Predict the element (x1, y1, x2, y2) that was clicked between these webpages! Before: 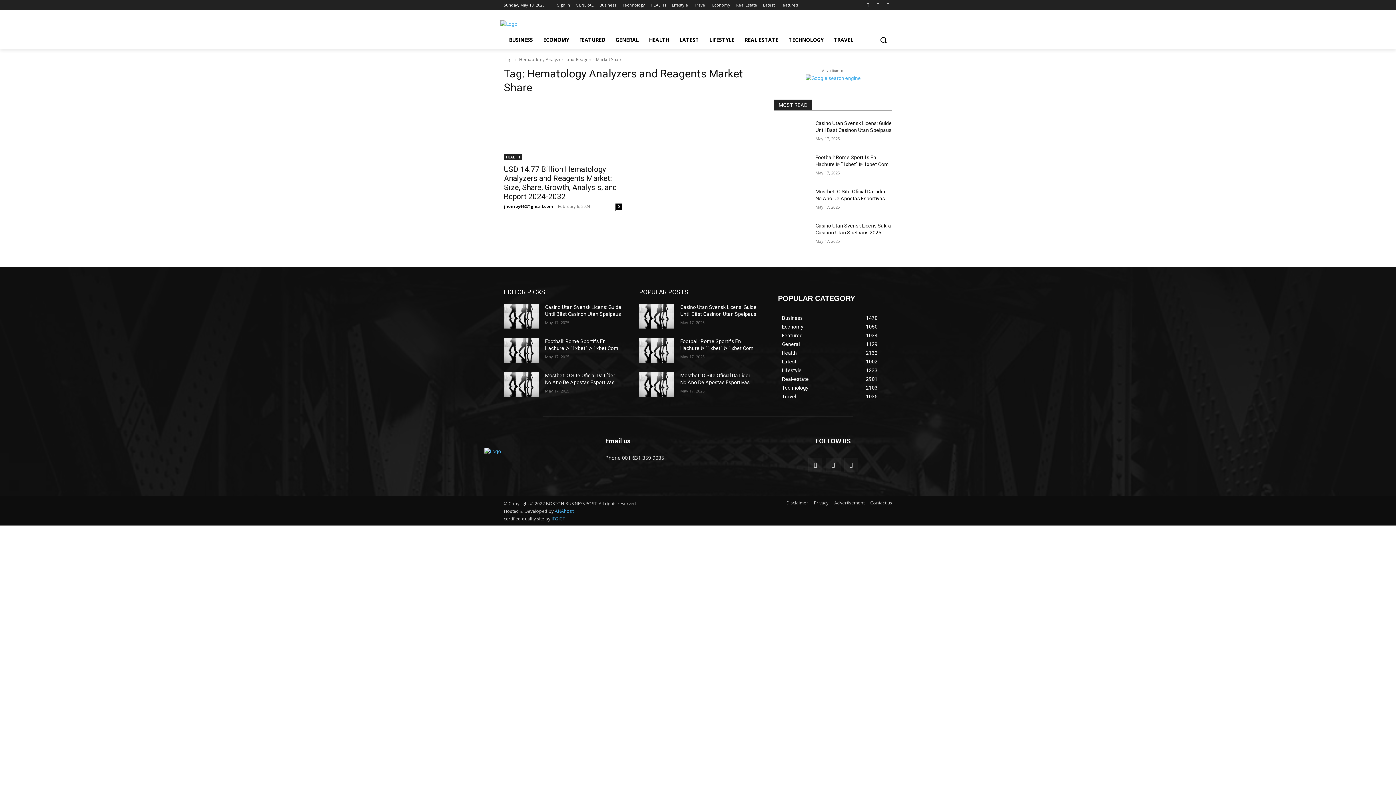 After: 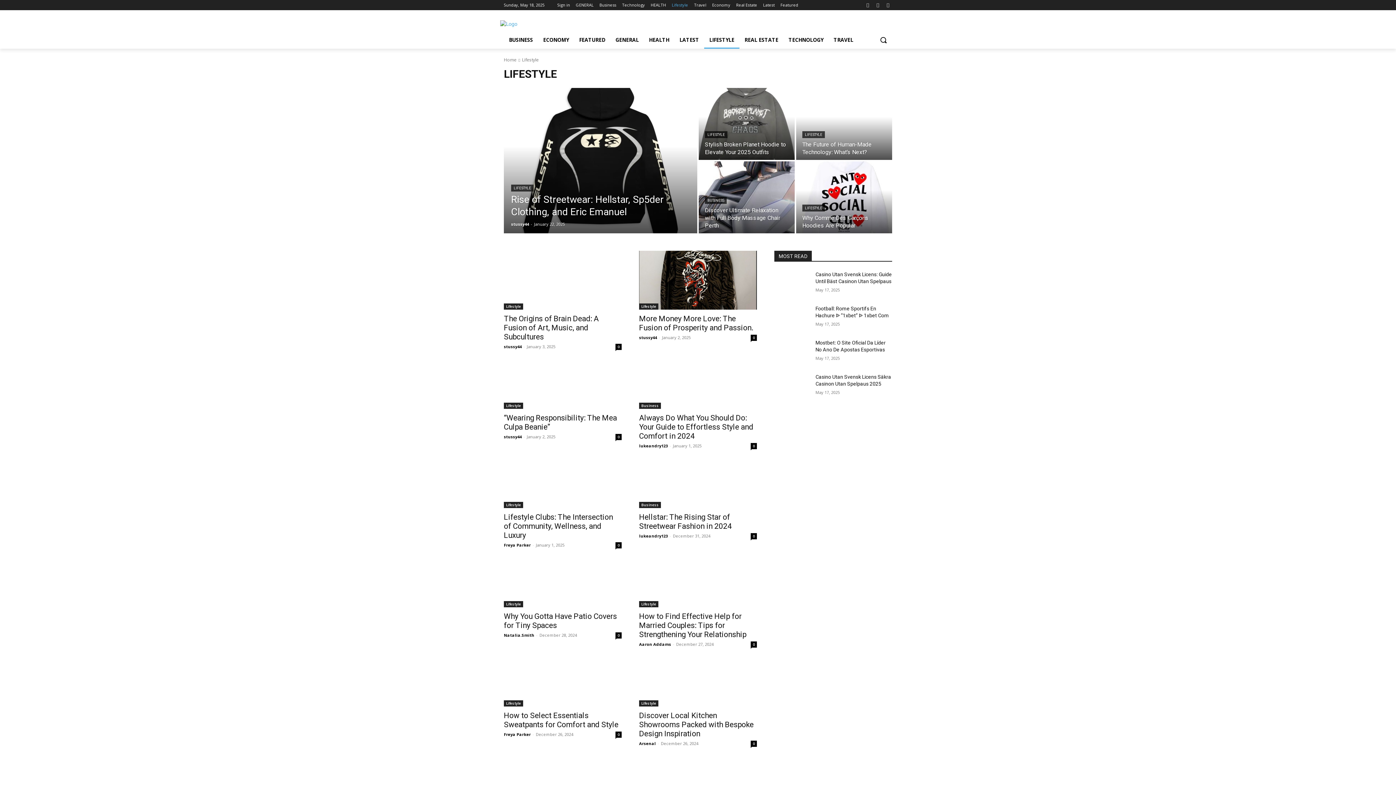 Action: label: Lifestyle bbox: (672, 0, 688, 10)